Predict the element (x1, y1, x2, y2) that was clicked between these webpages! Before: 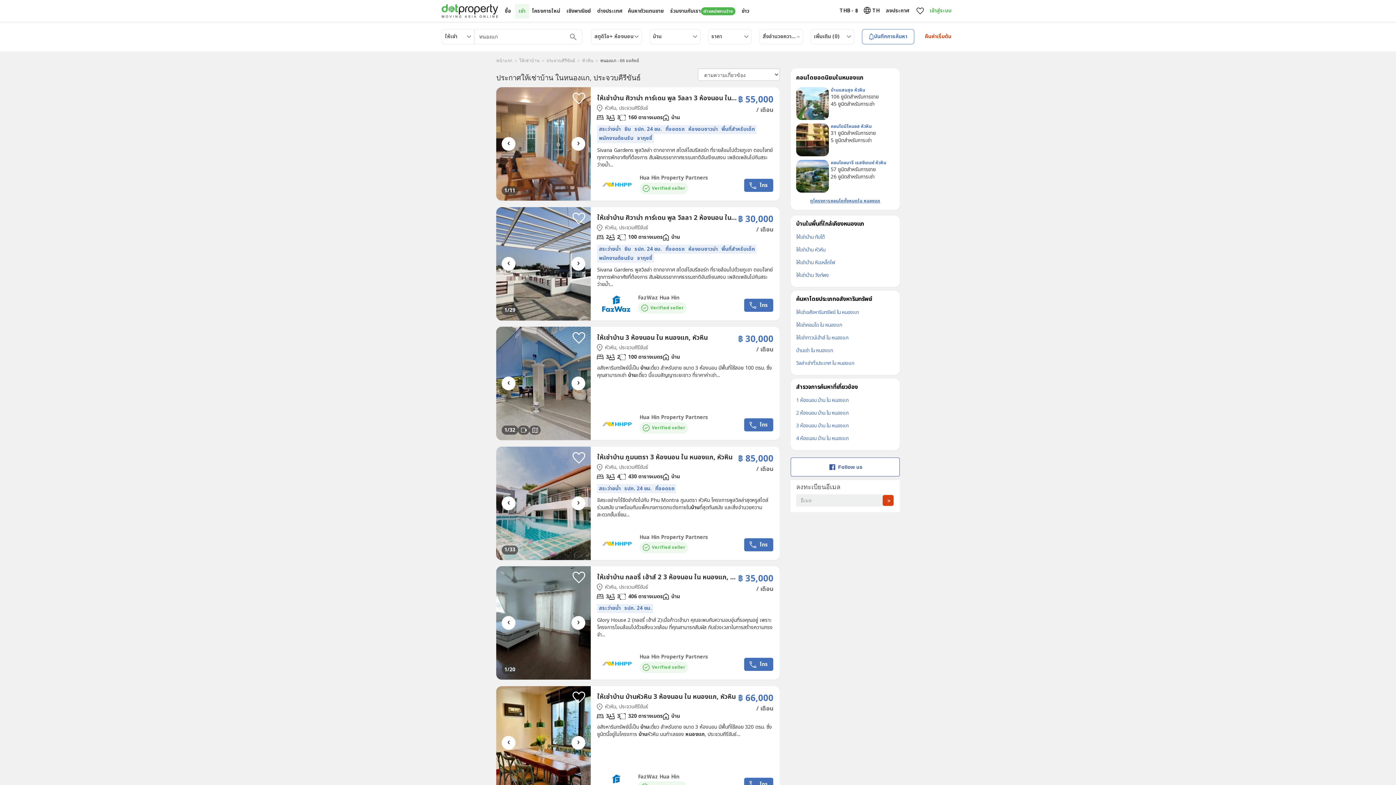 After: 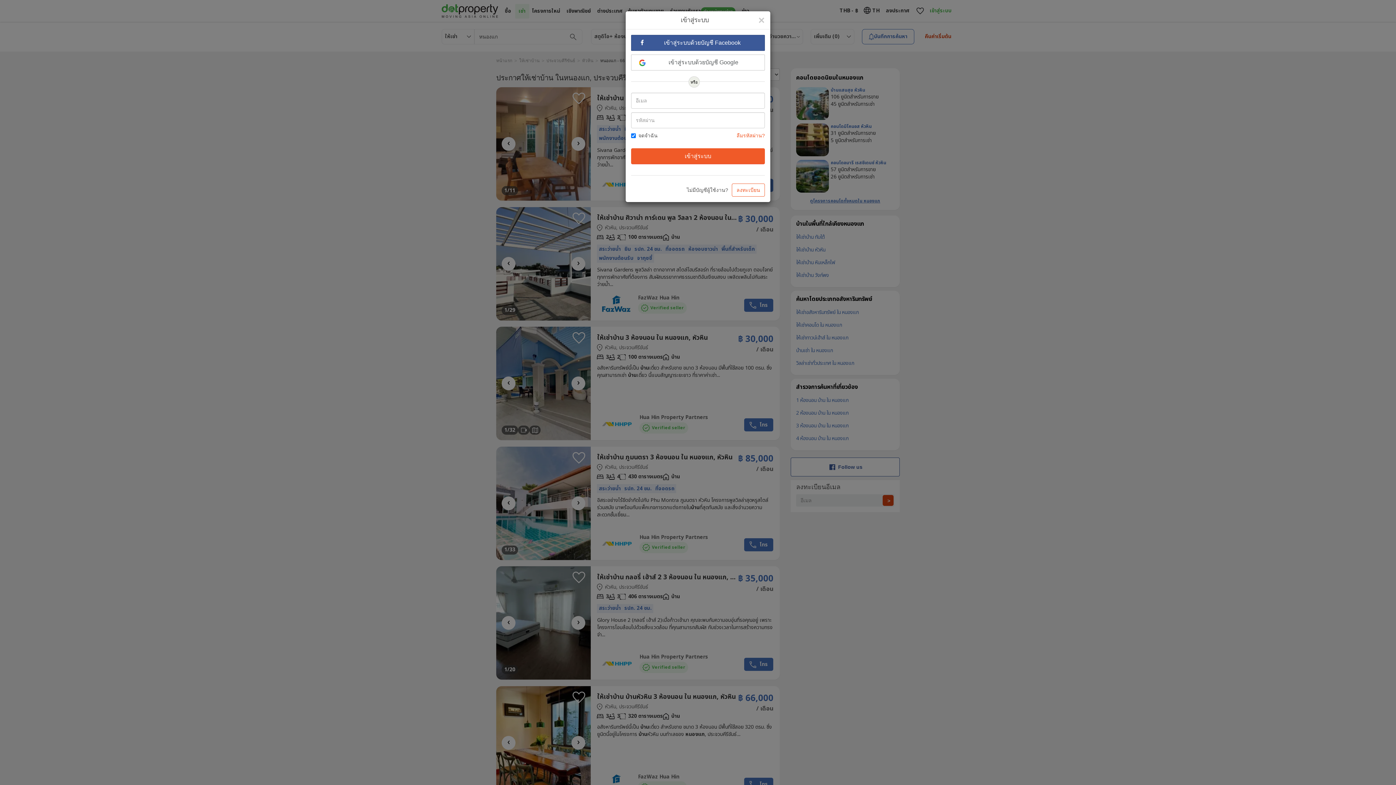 Action: label: เข้าสู่ระบบ bbox: (927, 4, 954, 17)